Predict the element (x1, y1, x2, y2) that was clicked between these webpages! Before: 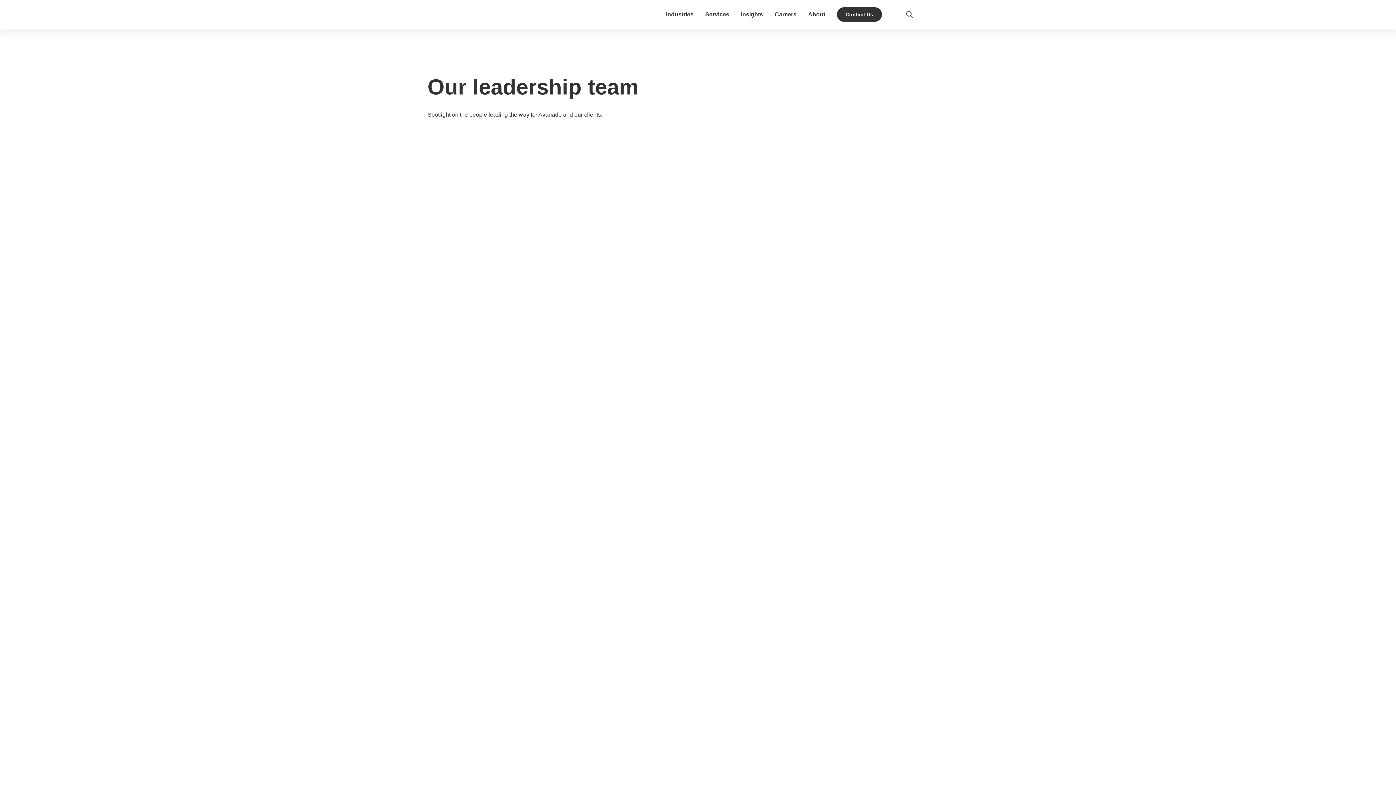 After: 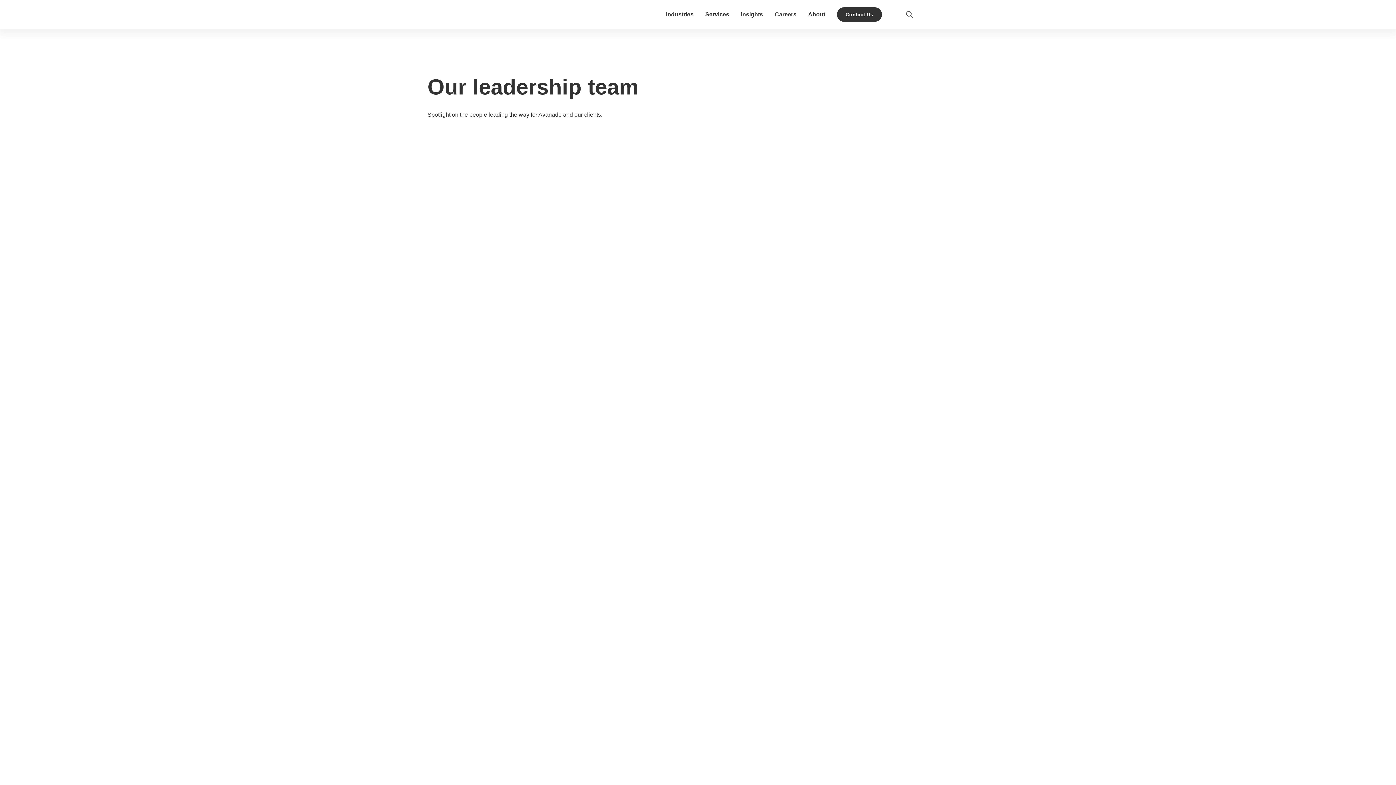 Action: bbox: (905, 10, 914, 18)